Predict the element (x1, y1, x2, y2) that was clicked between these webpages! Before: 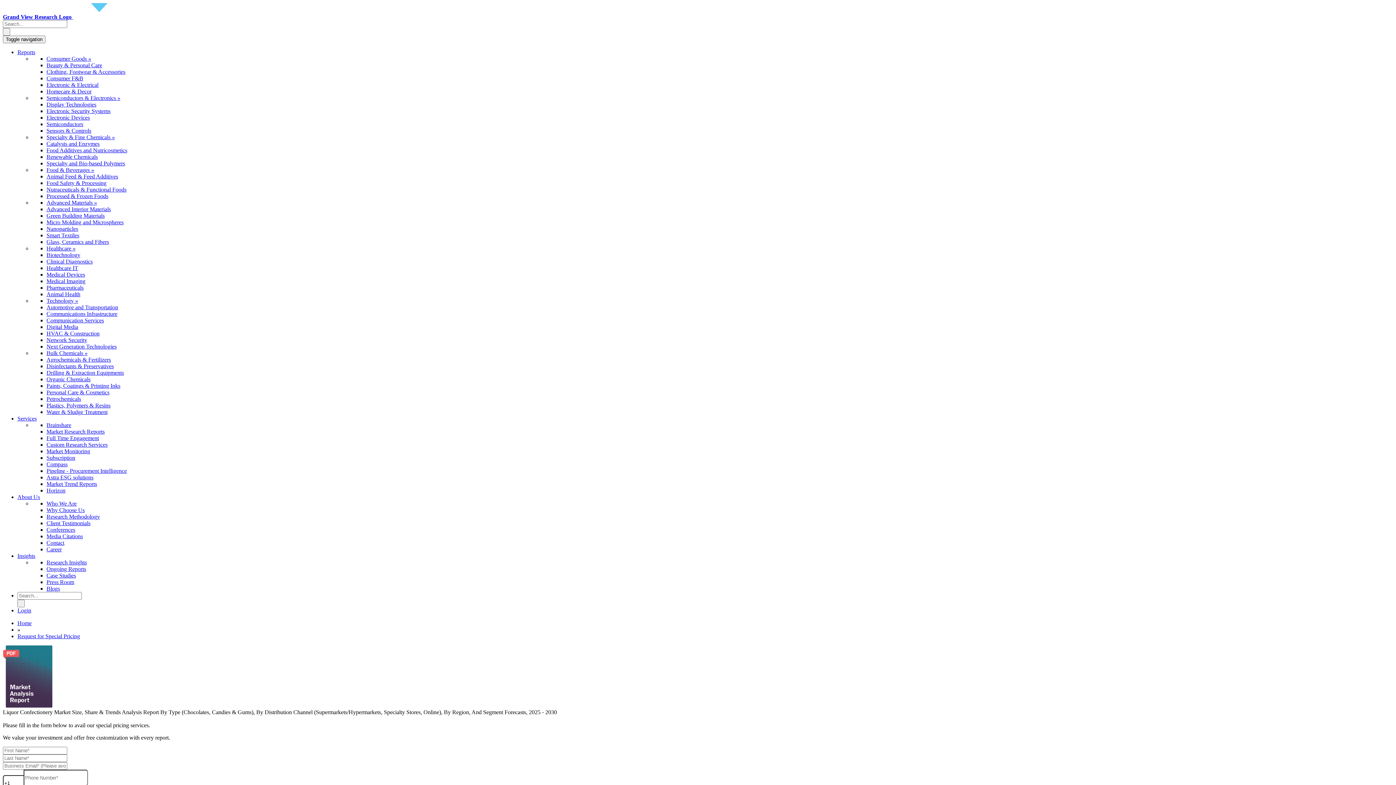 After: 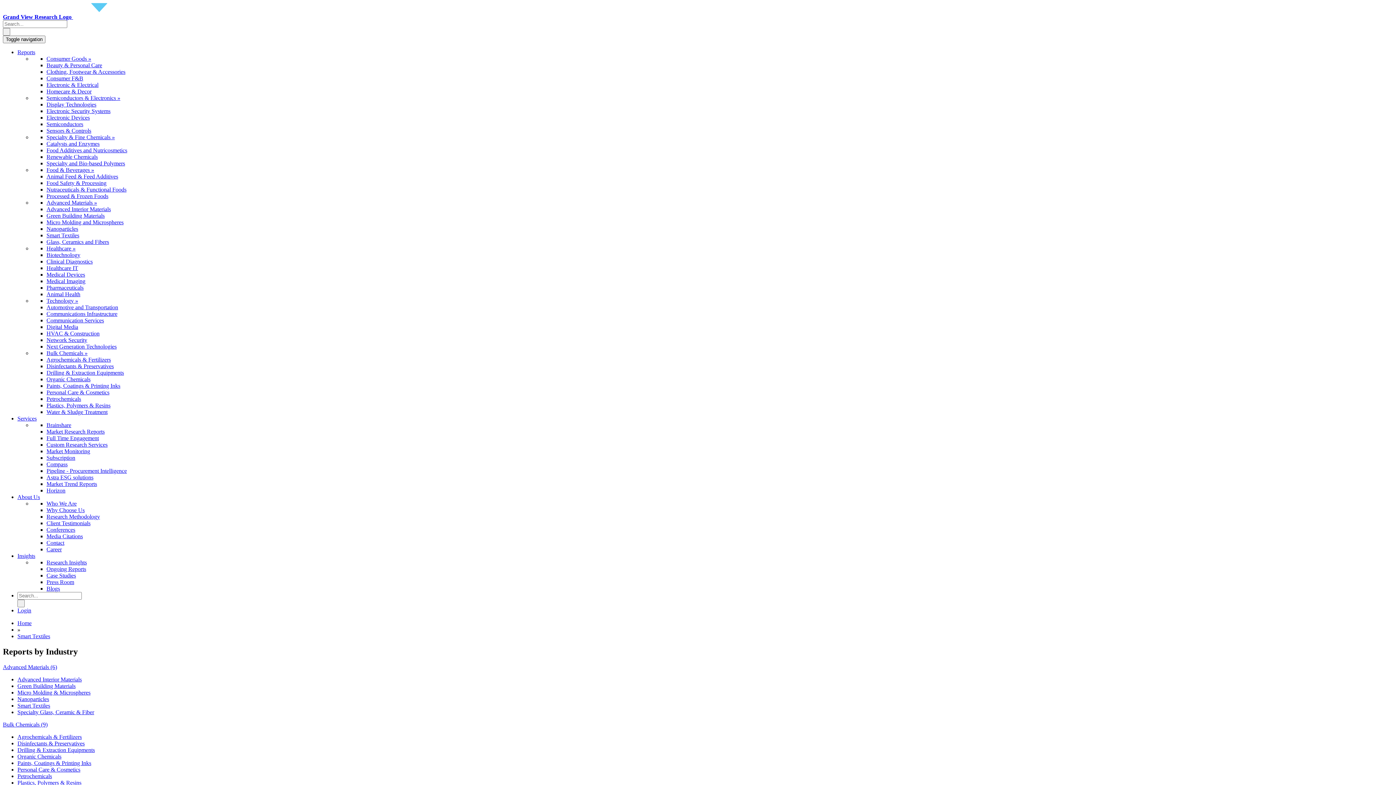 Action: label: Smart Textiles bbox: (46, 232, 79, 238)